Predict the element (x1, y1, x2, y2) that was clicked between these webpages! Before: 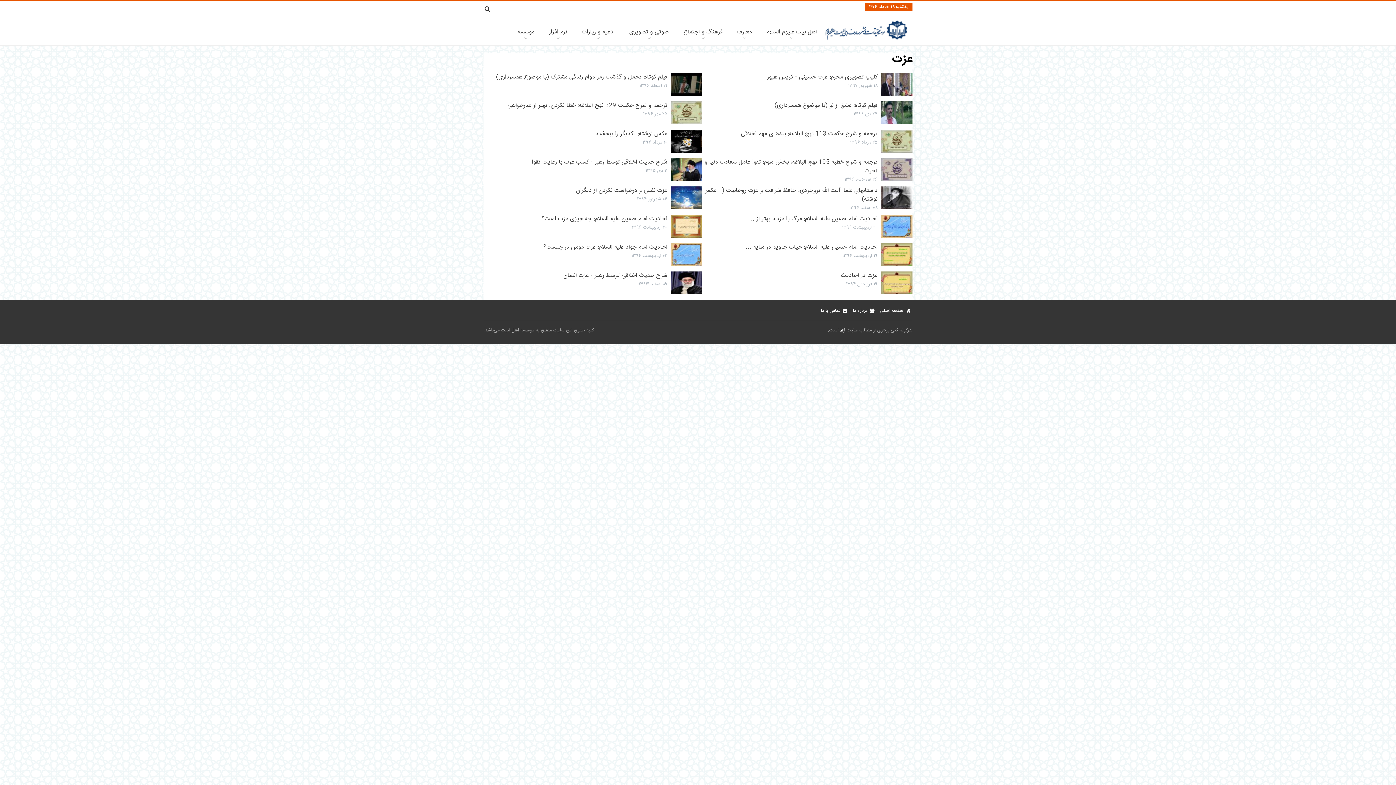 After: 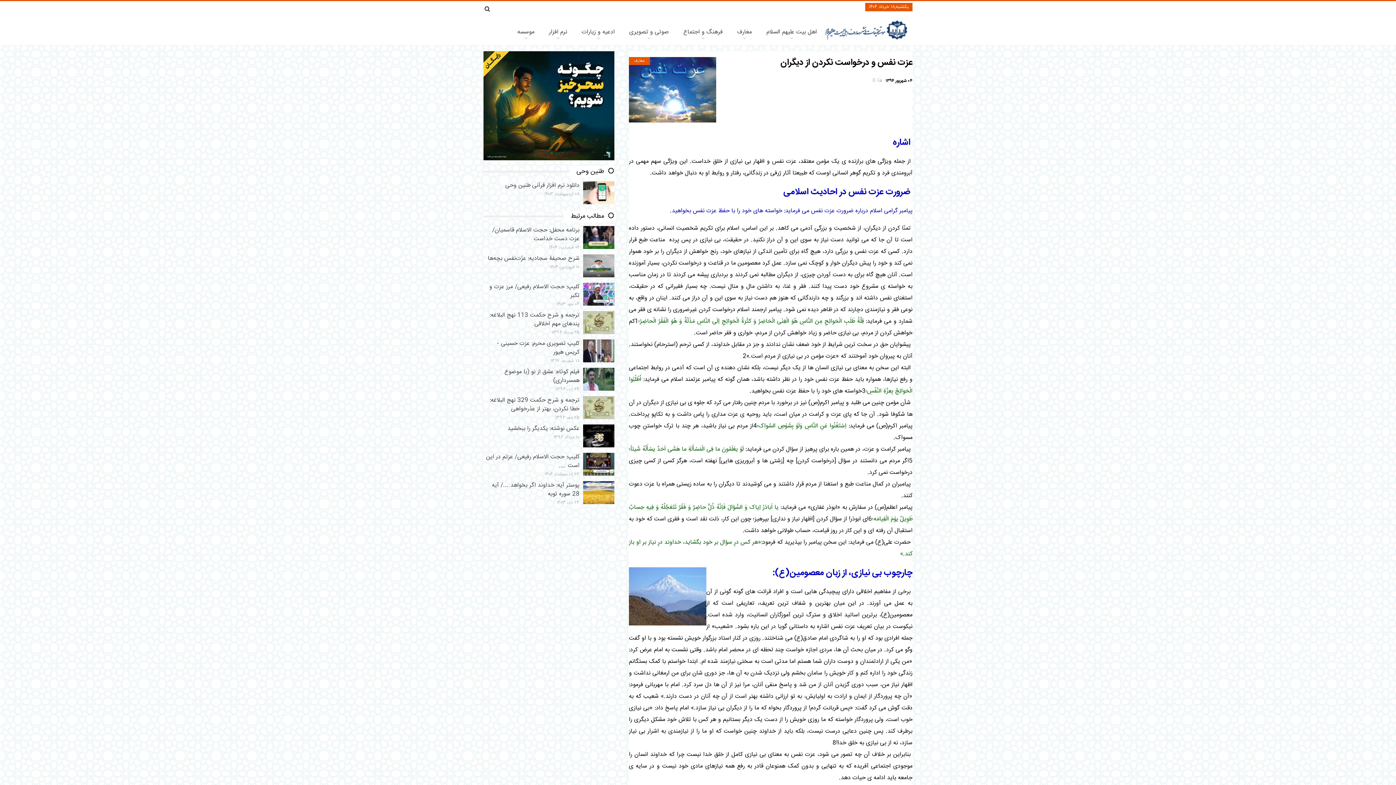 Action: label: عزت نفس و درخواست نکردن از دیگران
۰۴ شهریور ۱۳۹۴ bbox: (492, 186, 702, 209)